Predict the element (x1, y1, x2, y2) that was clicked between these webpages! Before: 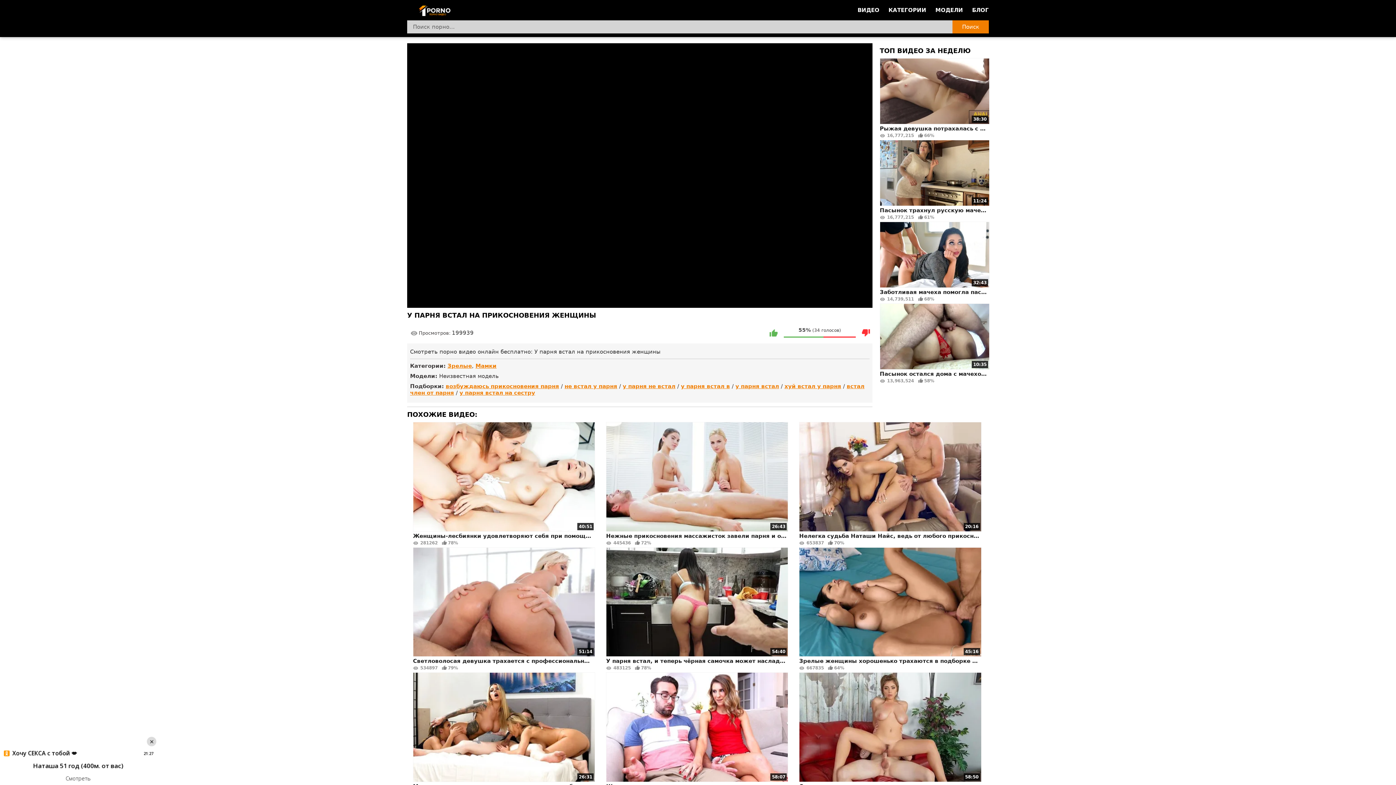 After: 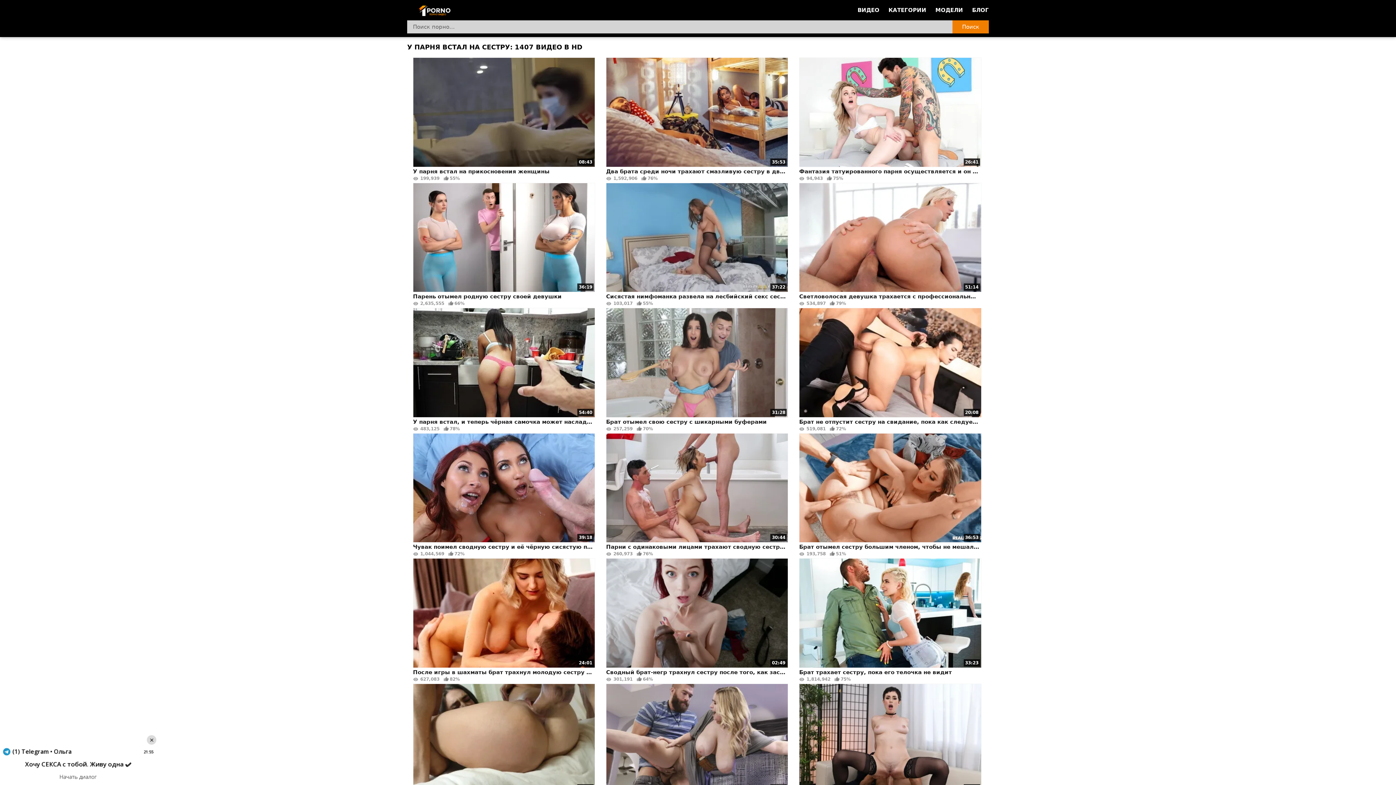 Action: bbox: (459, 389, 535, 396) label: у парня встал на сестру